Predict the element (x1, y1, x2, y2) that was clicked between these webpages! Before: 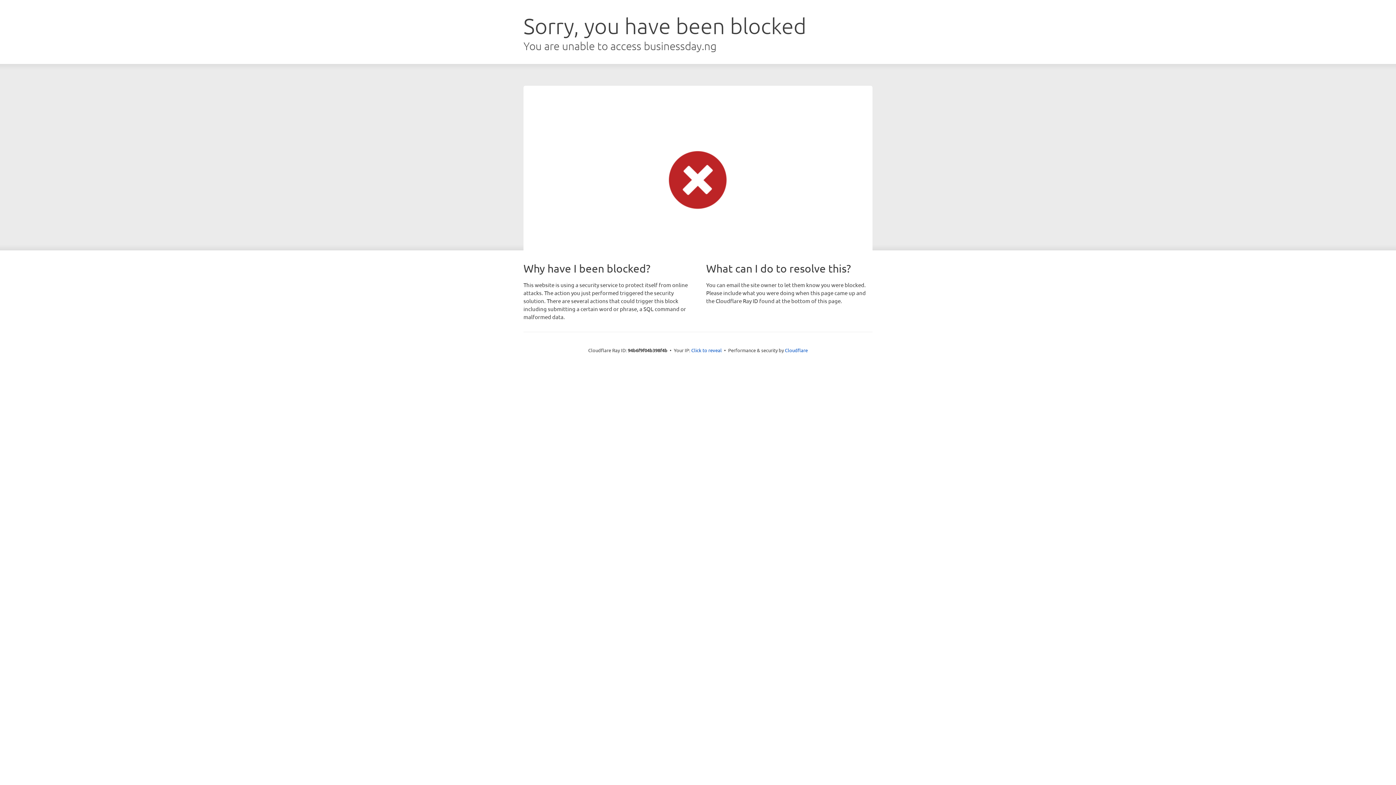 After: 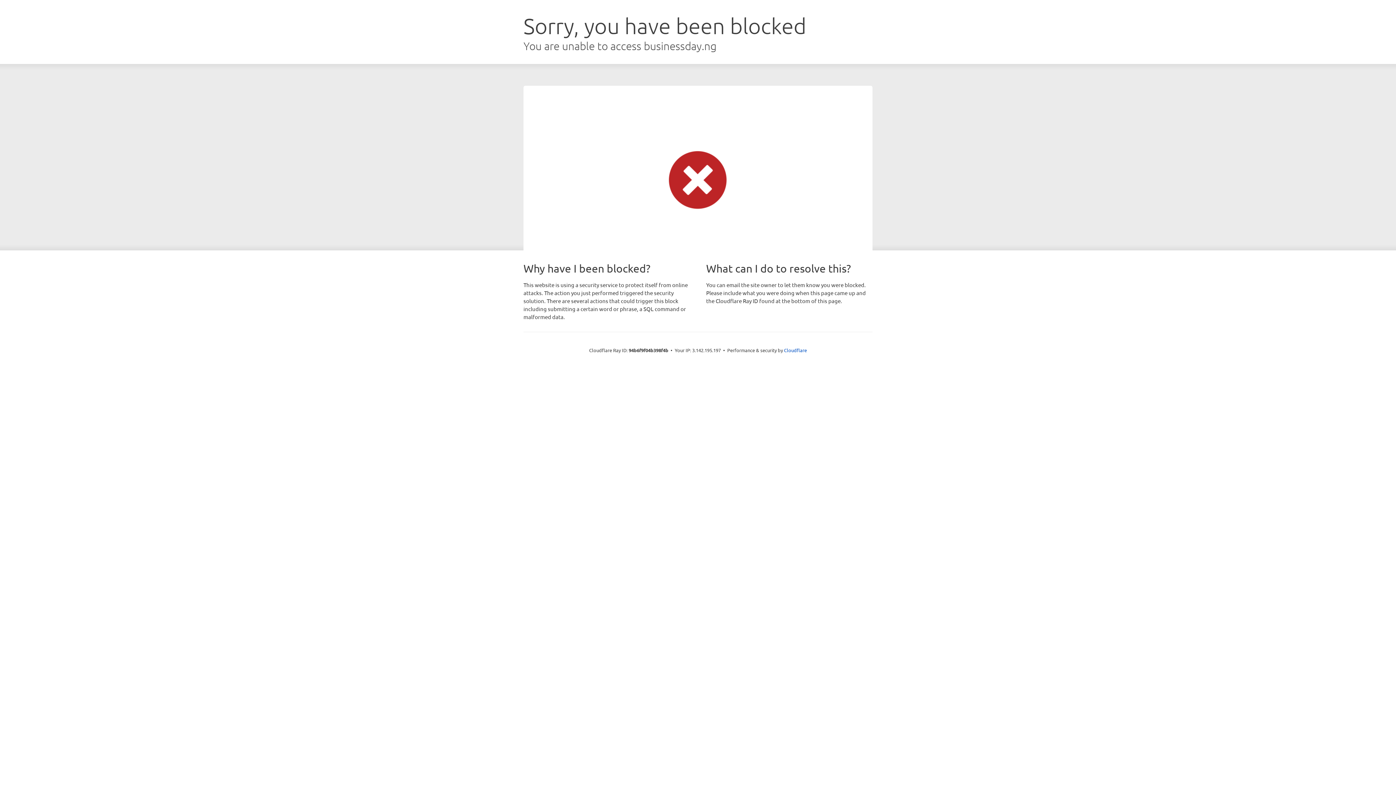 Action: label: Click to reveal bbox: (691, 346, 722, 353)